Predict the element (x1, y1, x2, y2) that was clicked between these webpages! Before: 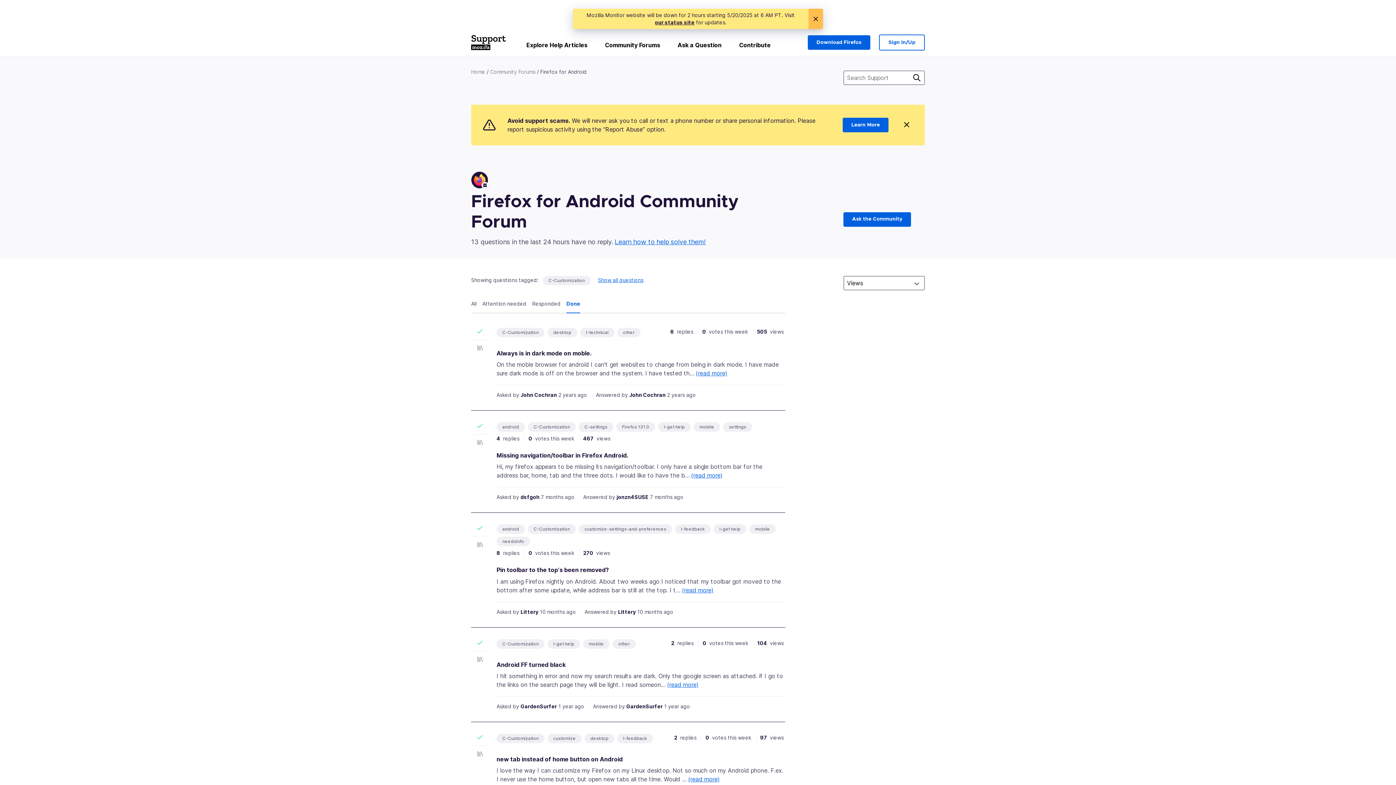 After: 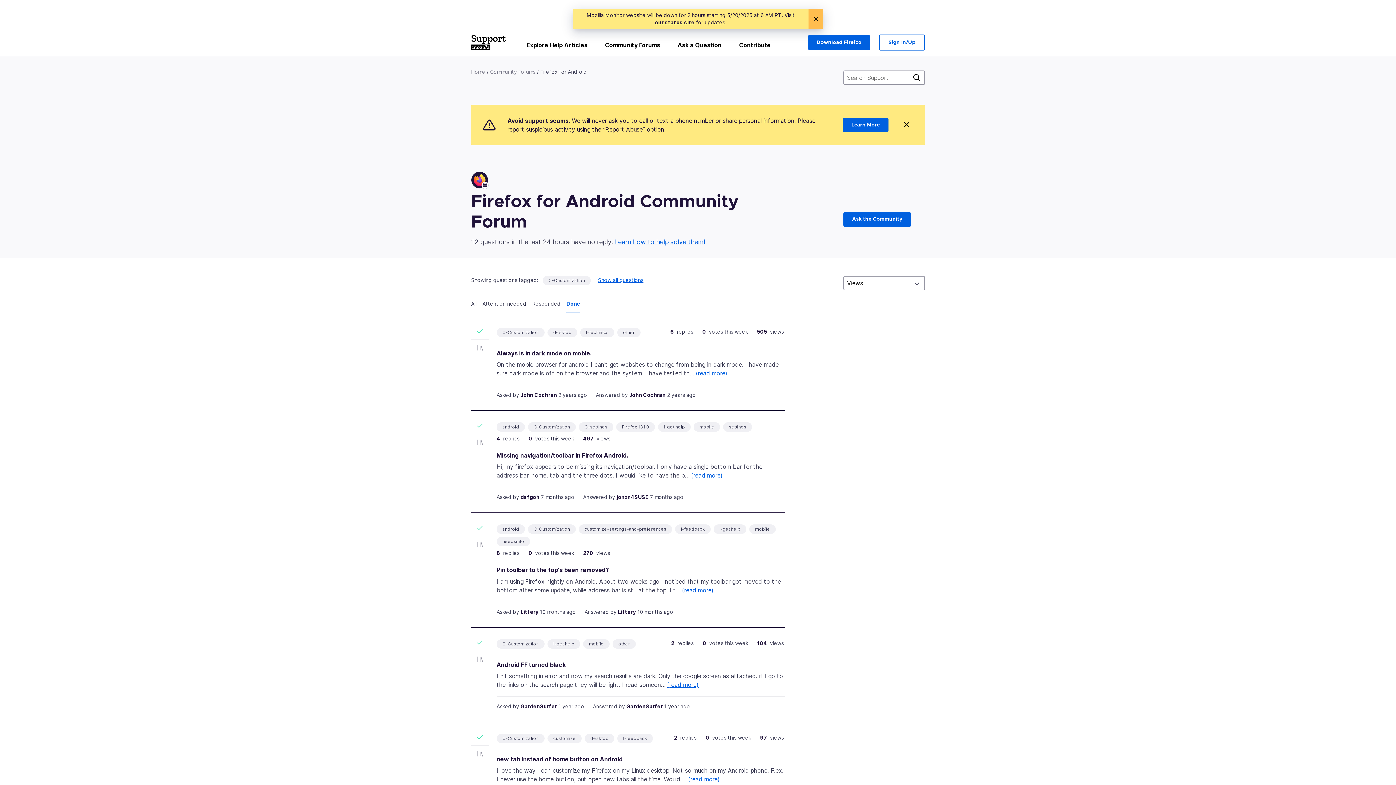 Action: bbox: (533, 424, 570, 430) label: C-Customization